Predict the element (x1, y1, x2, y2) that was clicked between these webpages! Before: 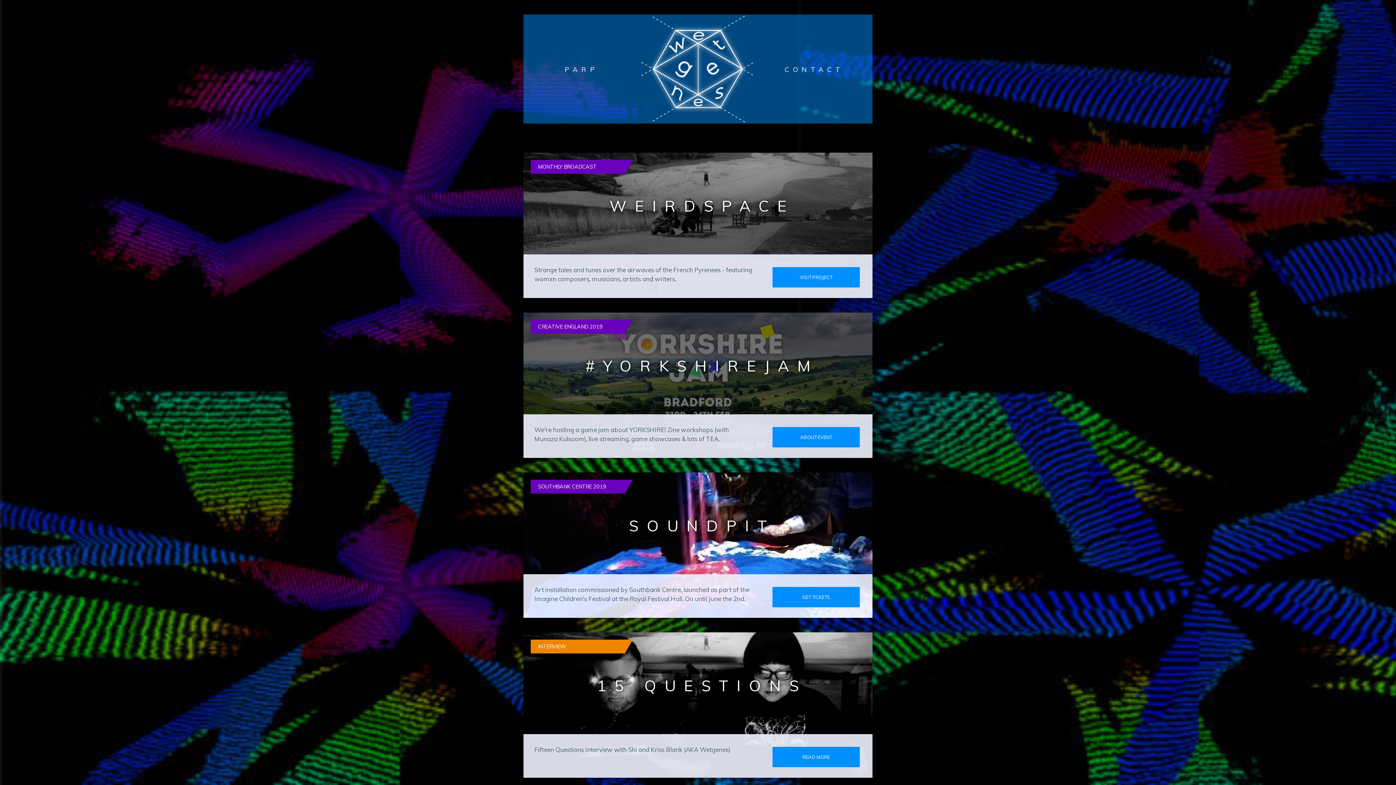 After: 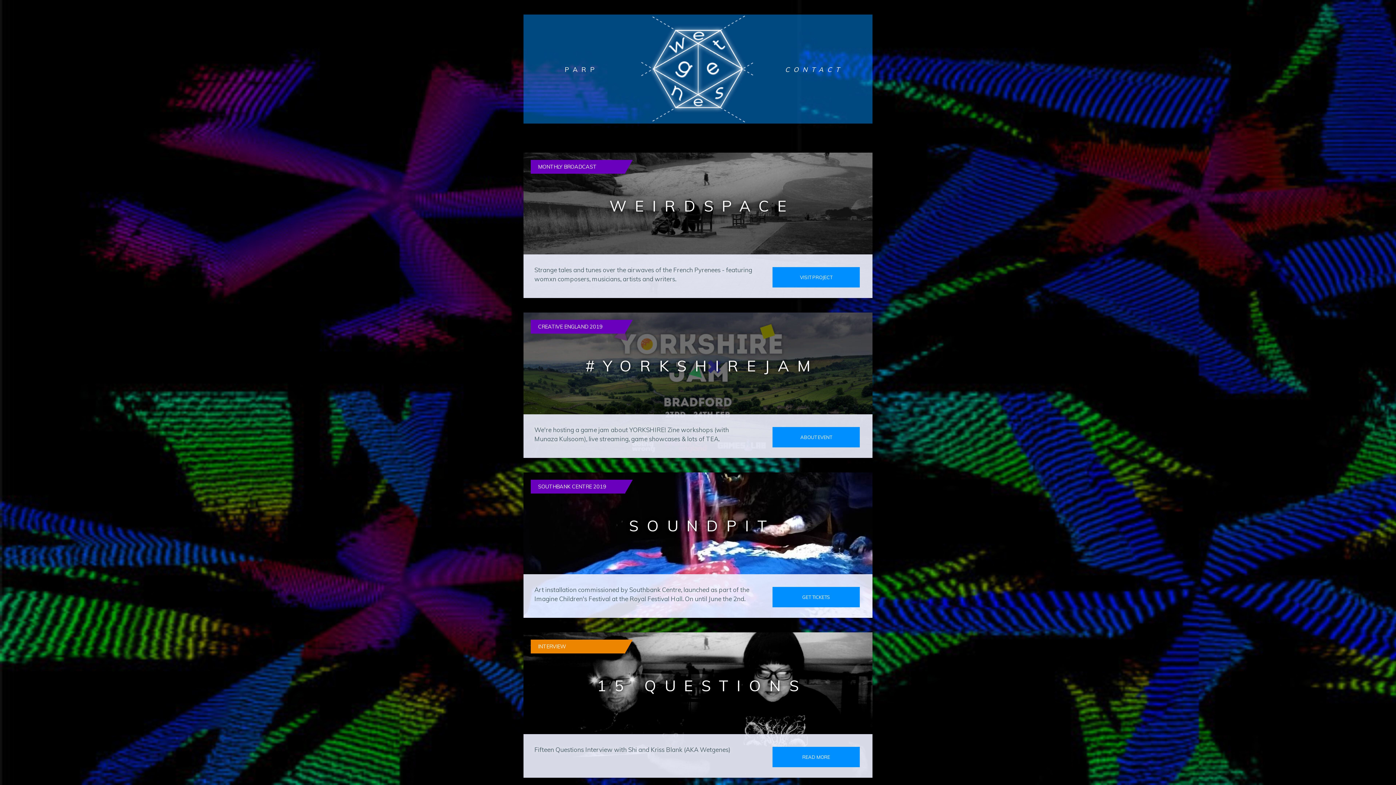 Action: bbox: (784, 65, 844, 73) label: CONTACT